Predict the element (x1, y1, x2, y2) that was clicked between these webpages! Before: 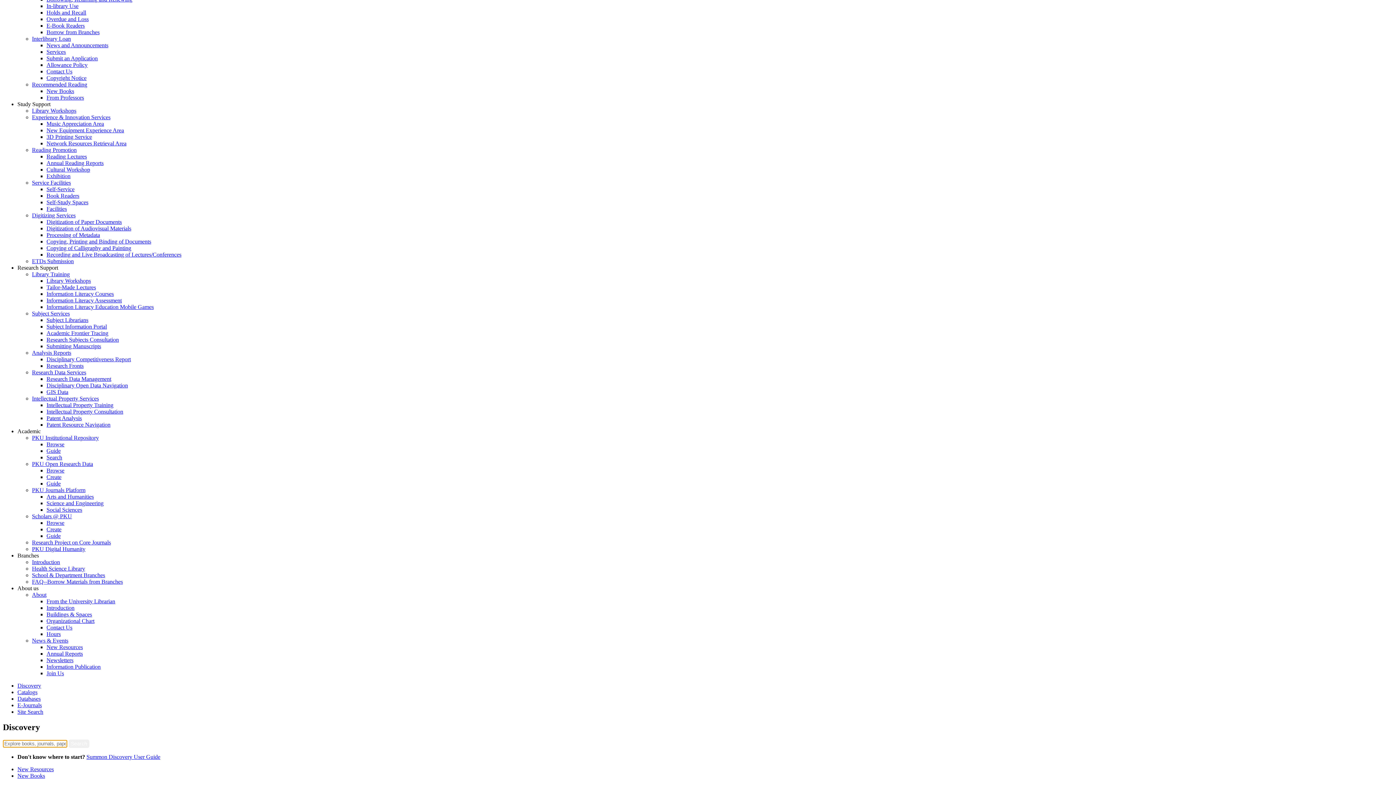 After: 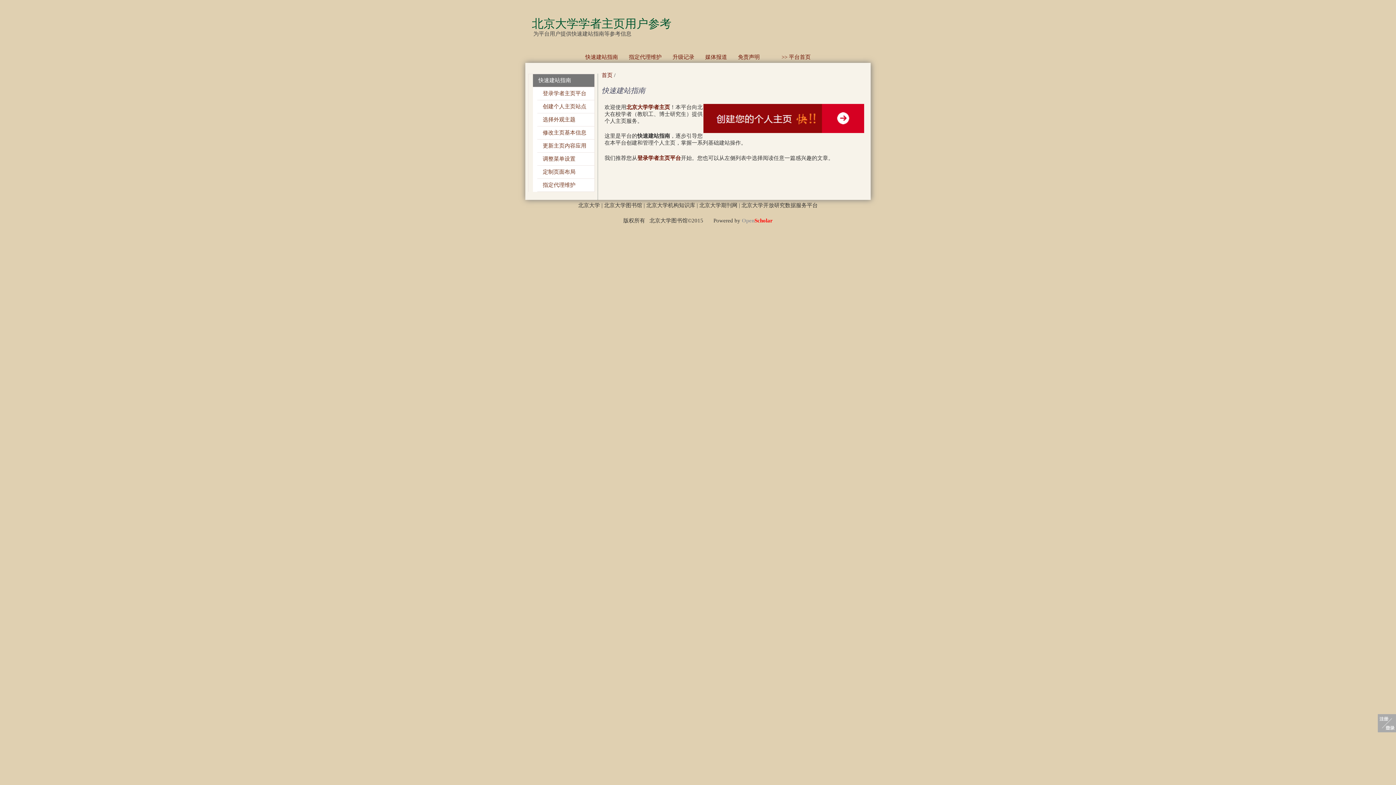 Action: label: Guide bbox: (46, 533, 60, 539)